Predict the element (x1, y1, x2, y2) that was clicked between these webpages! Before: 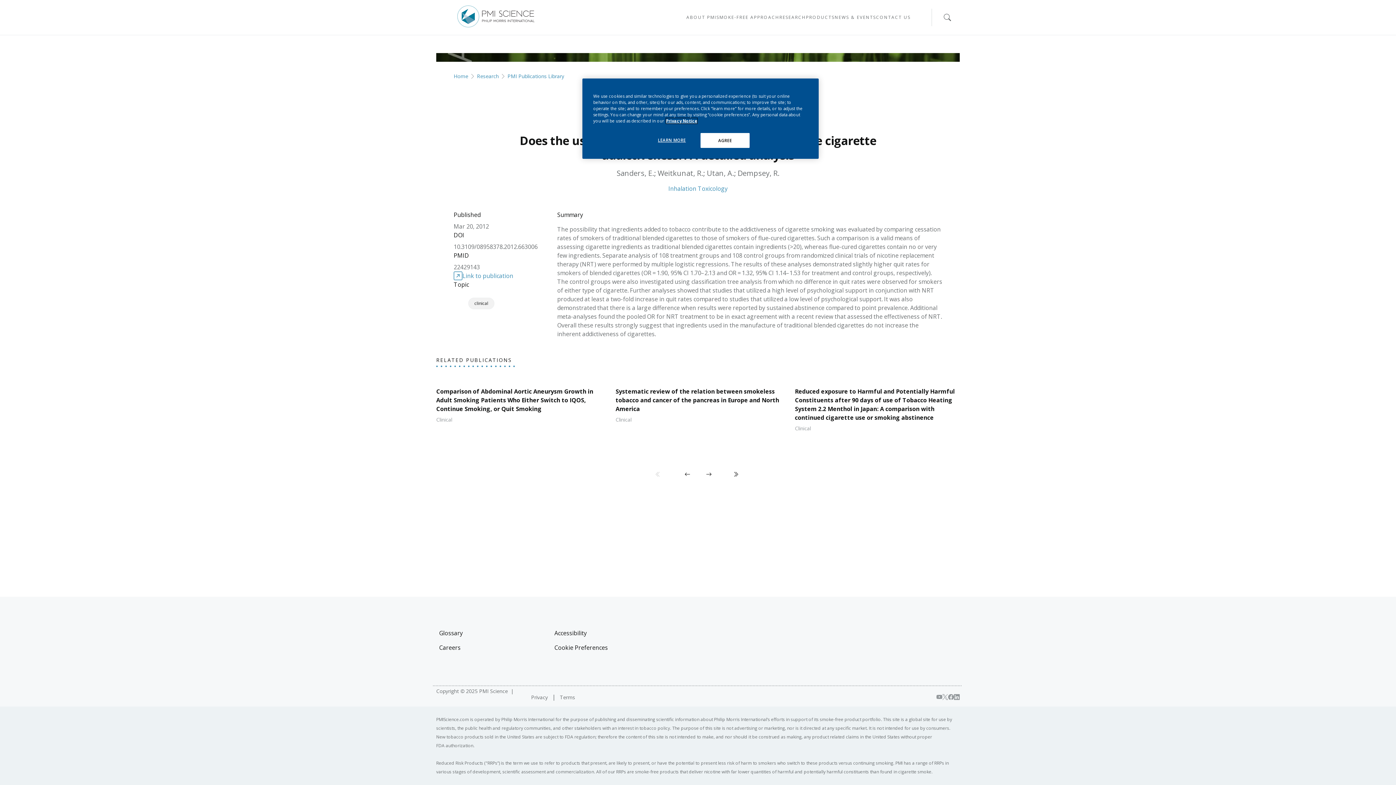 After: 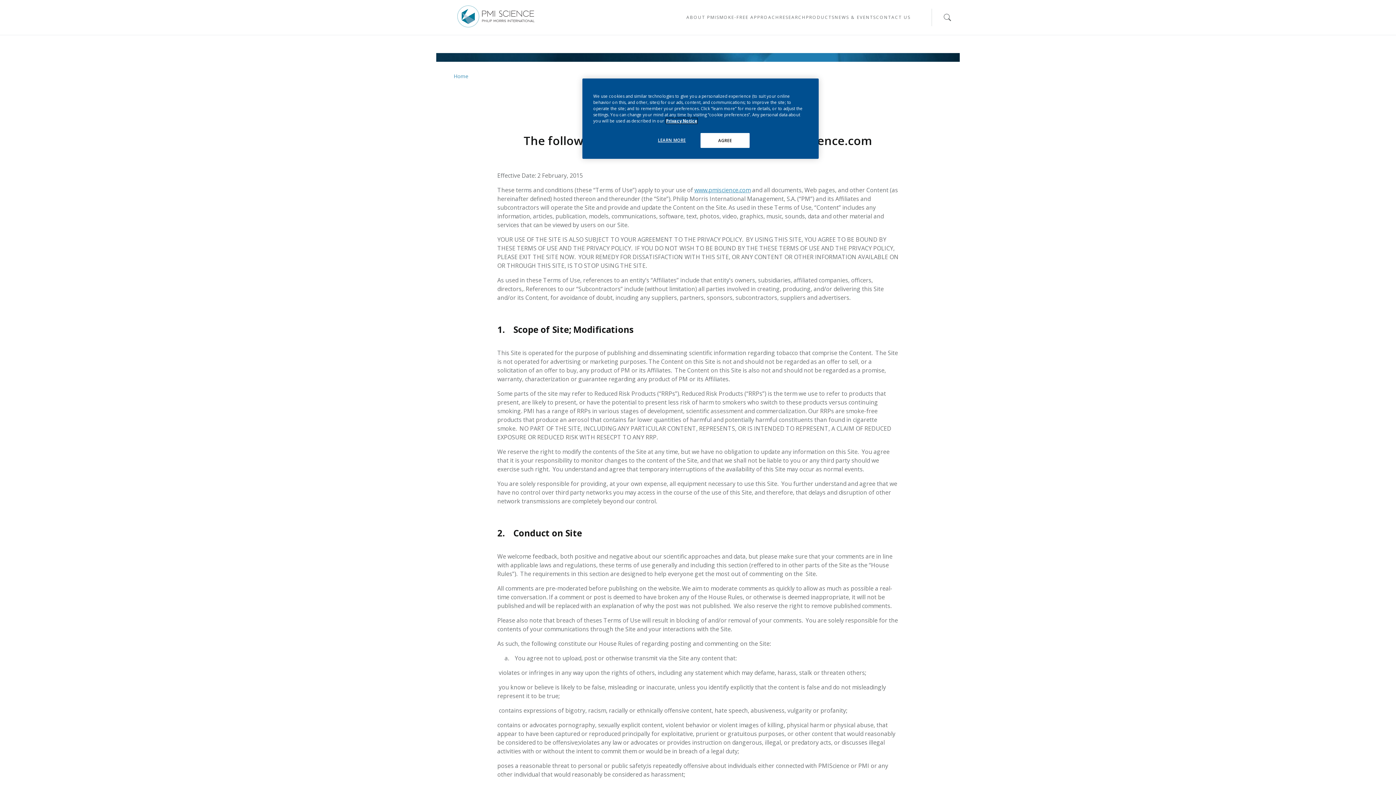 Action: bbox: (560, 694, 575, 701) label: Terms